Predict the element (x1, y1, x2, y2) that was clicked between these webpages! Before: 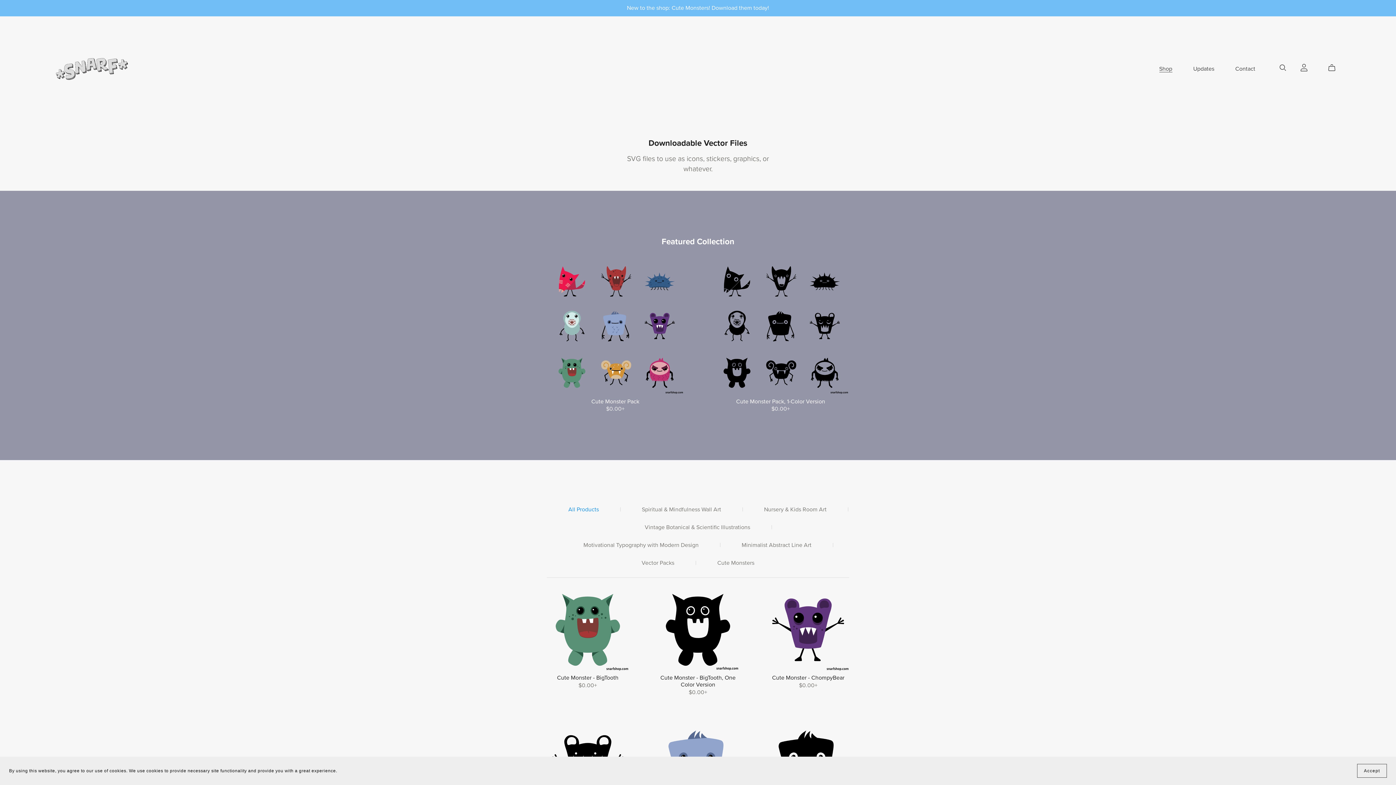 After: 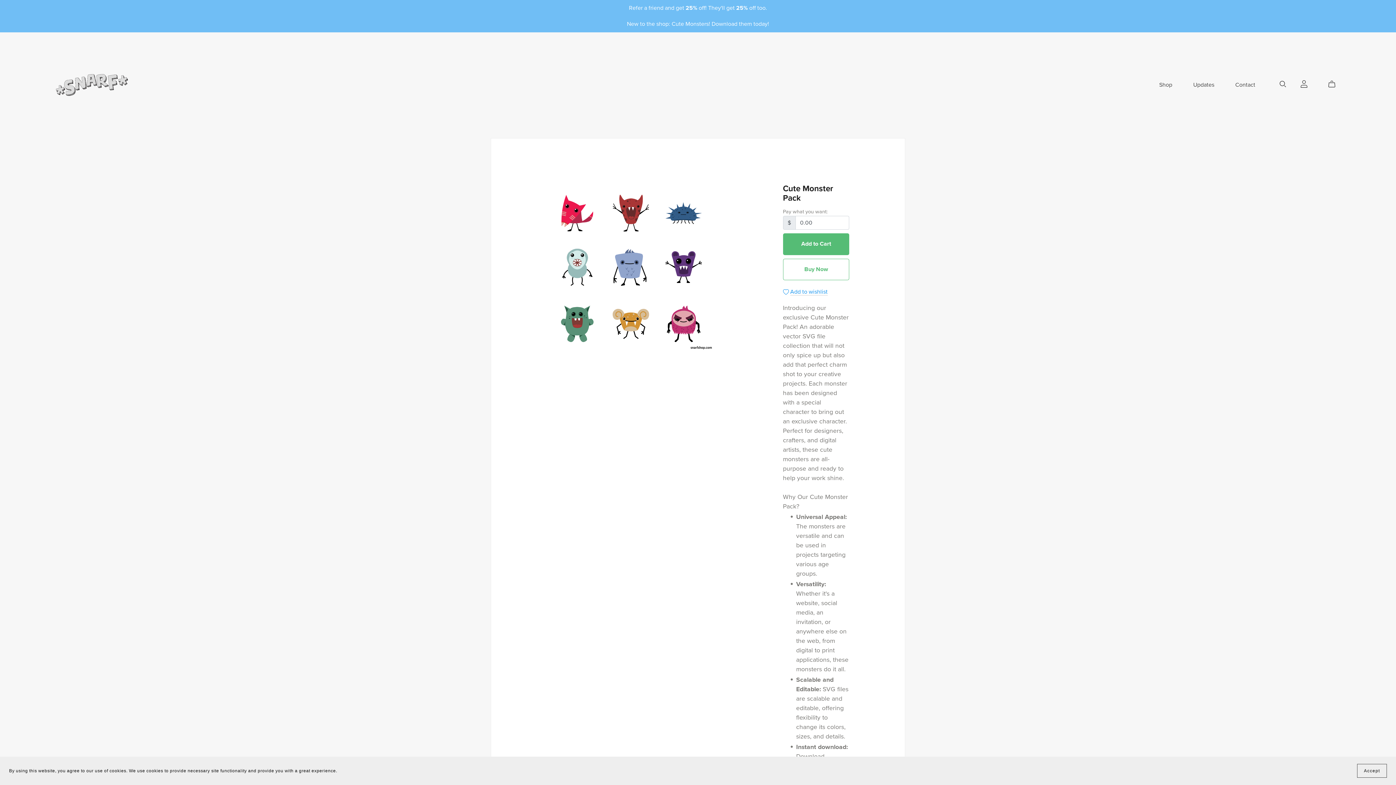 Action: bbox: (546, 257, 684, 414)